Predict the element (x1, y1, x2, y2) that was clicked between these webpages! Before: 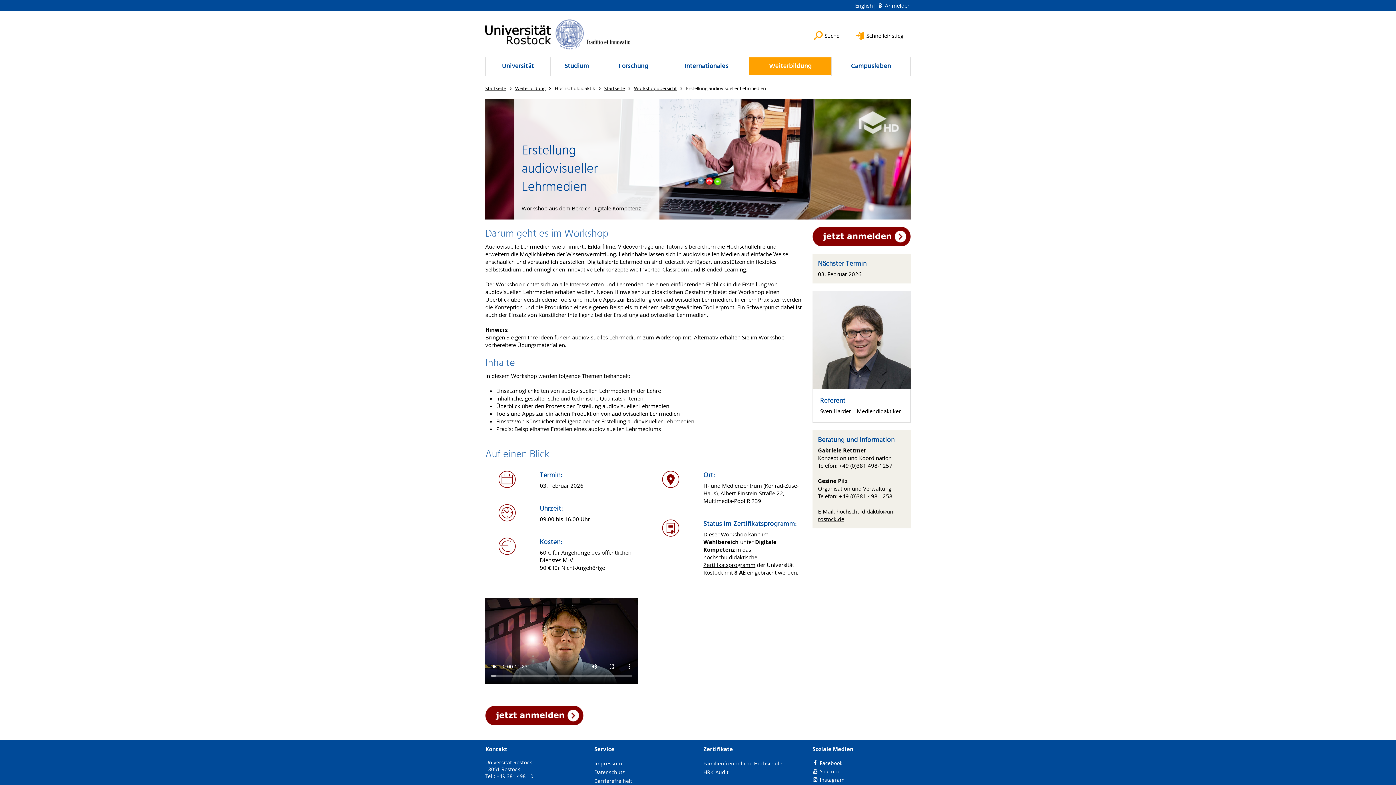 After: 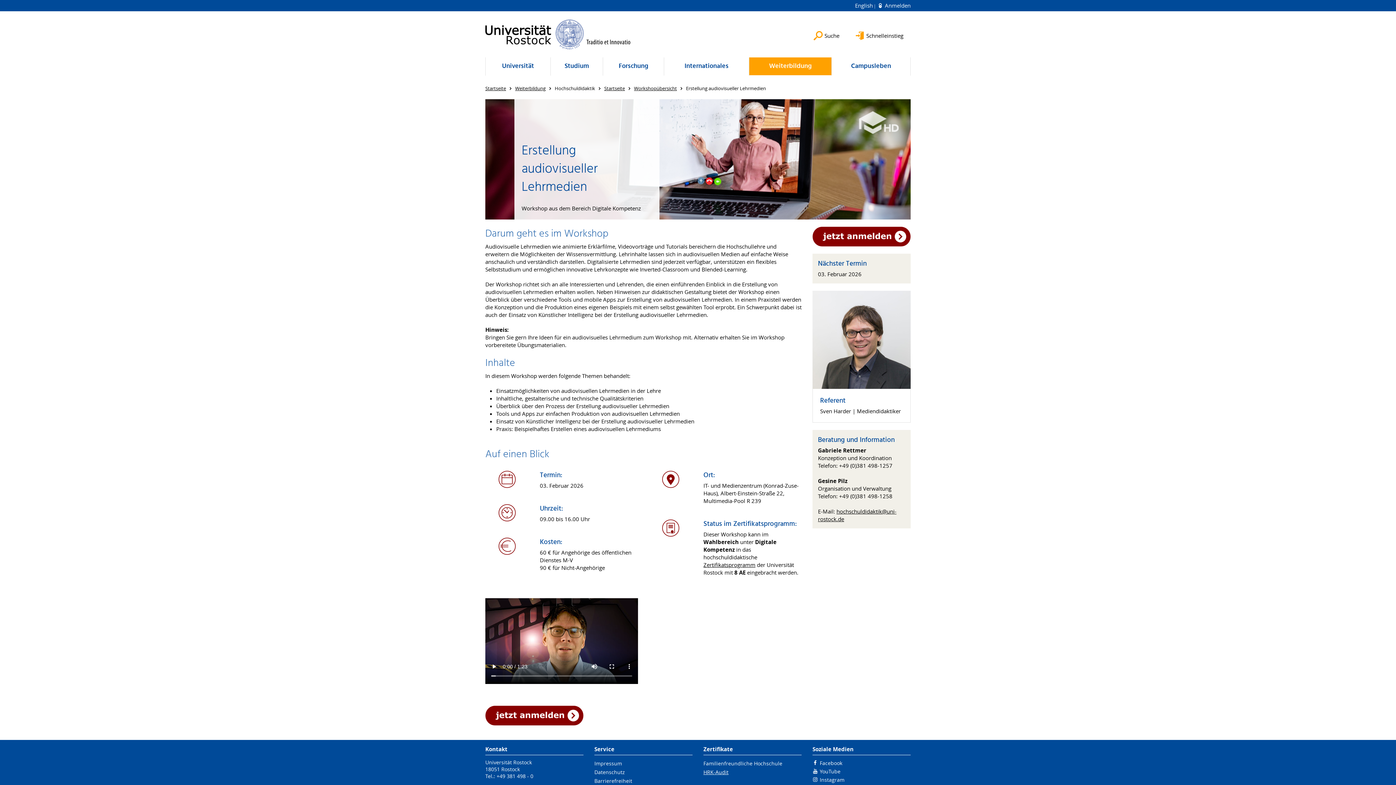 Action: label: HRK-Audit bbox: (703, 769, 728, 776)